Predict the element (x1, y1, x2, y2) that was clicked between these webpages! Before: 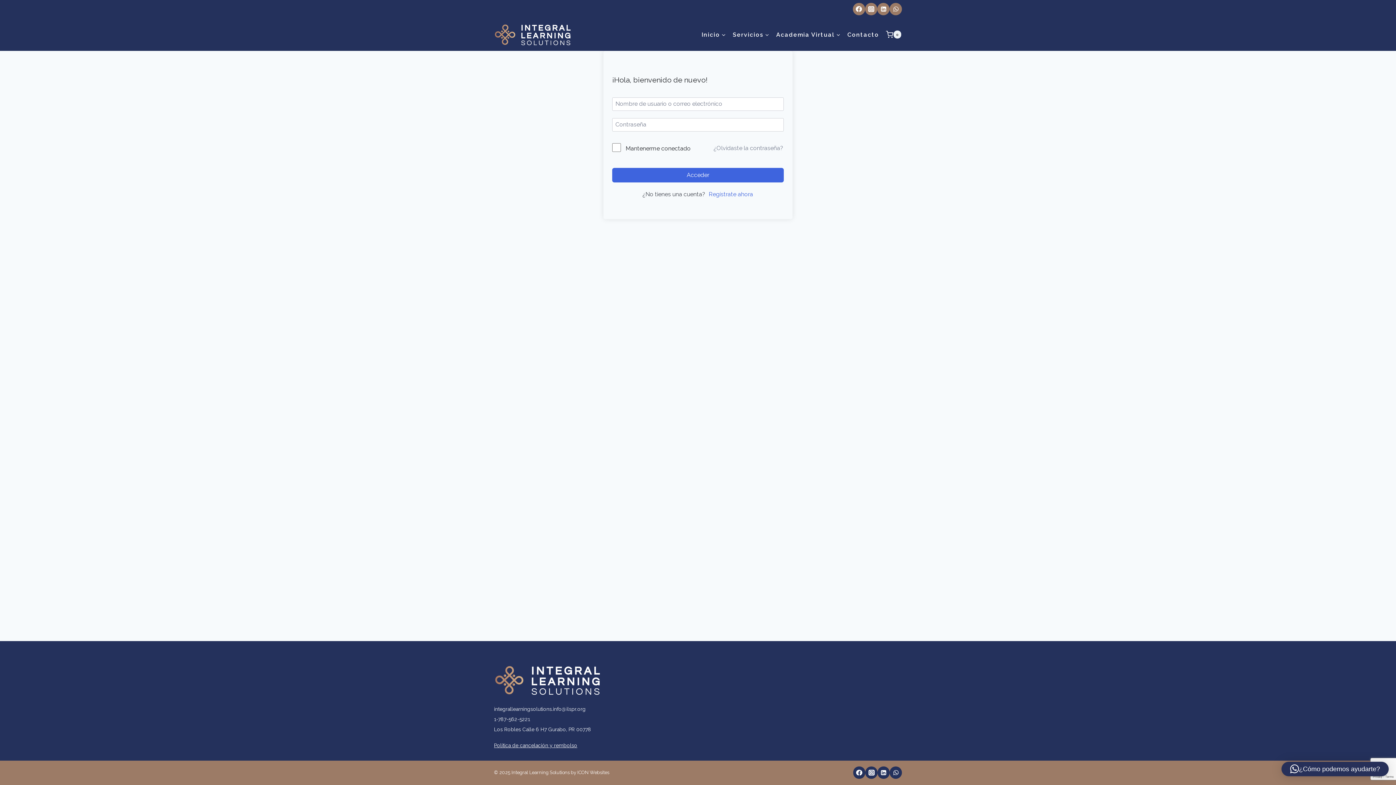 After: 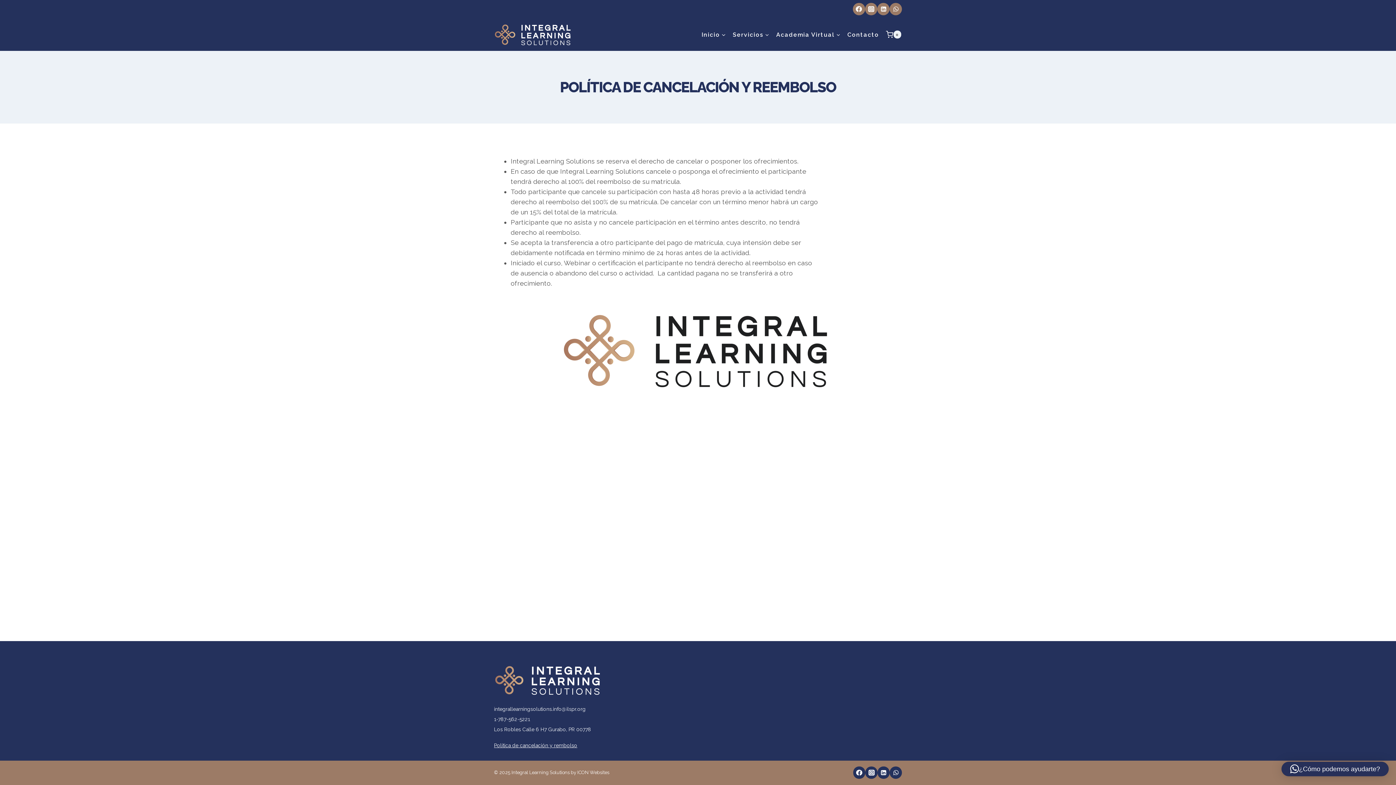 Action: bbox: (494, 742, 577, 748) label: Política de cancelación y rembolso